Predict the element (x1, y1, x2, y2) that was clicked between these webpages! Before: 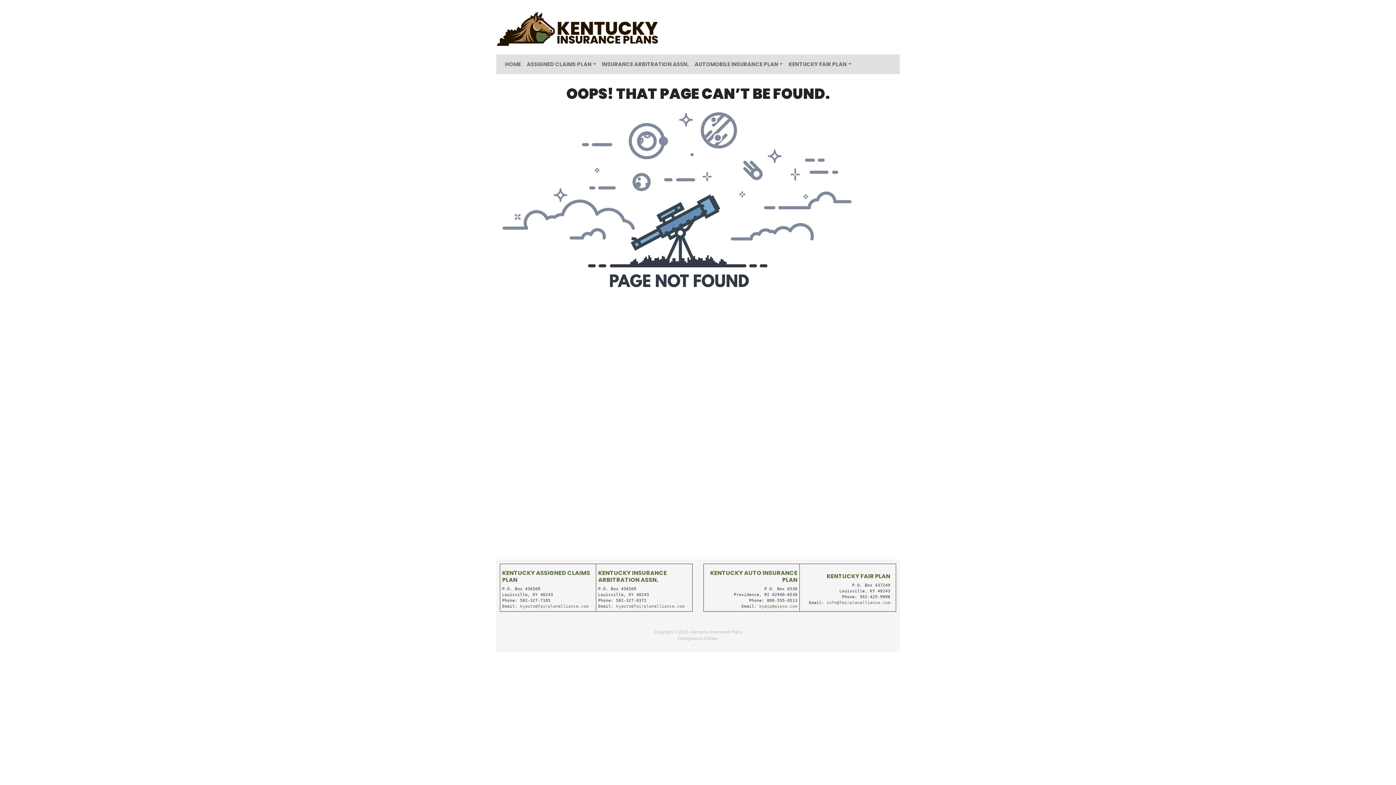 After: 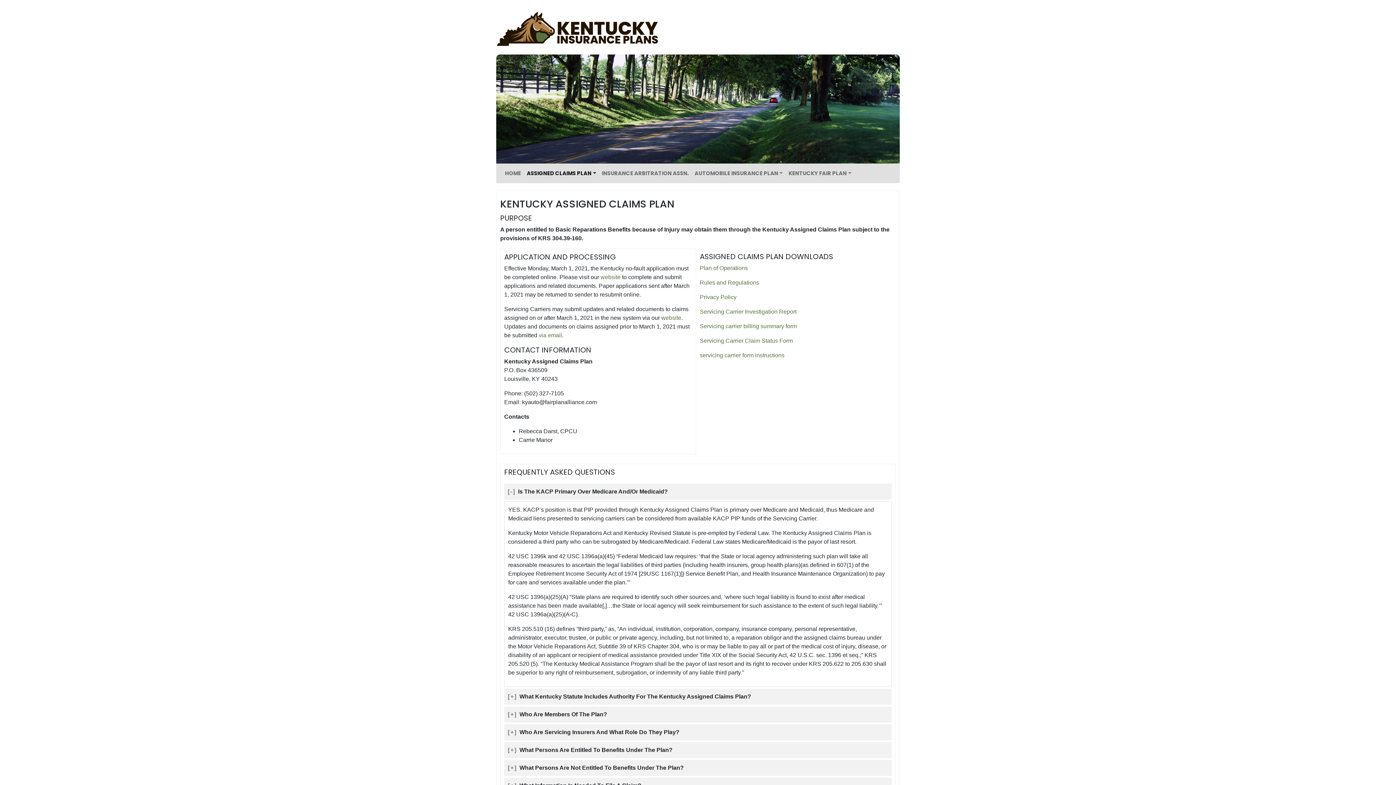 Action: label: KENTUCKY ASSIGNED CLAIMS PLAN bbox: (502, 569, 590, 584)